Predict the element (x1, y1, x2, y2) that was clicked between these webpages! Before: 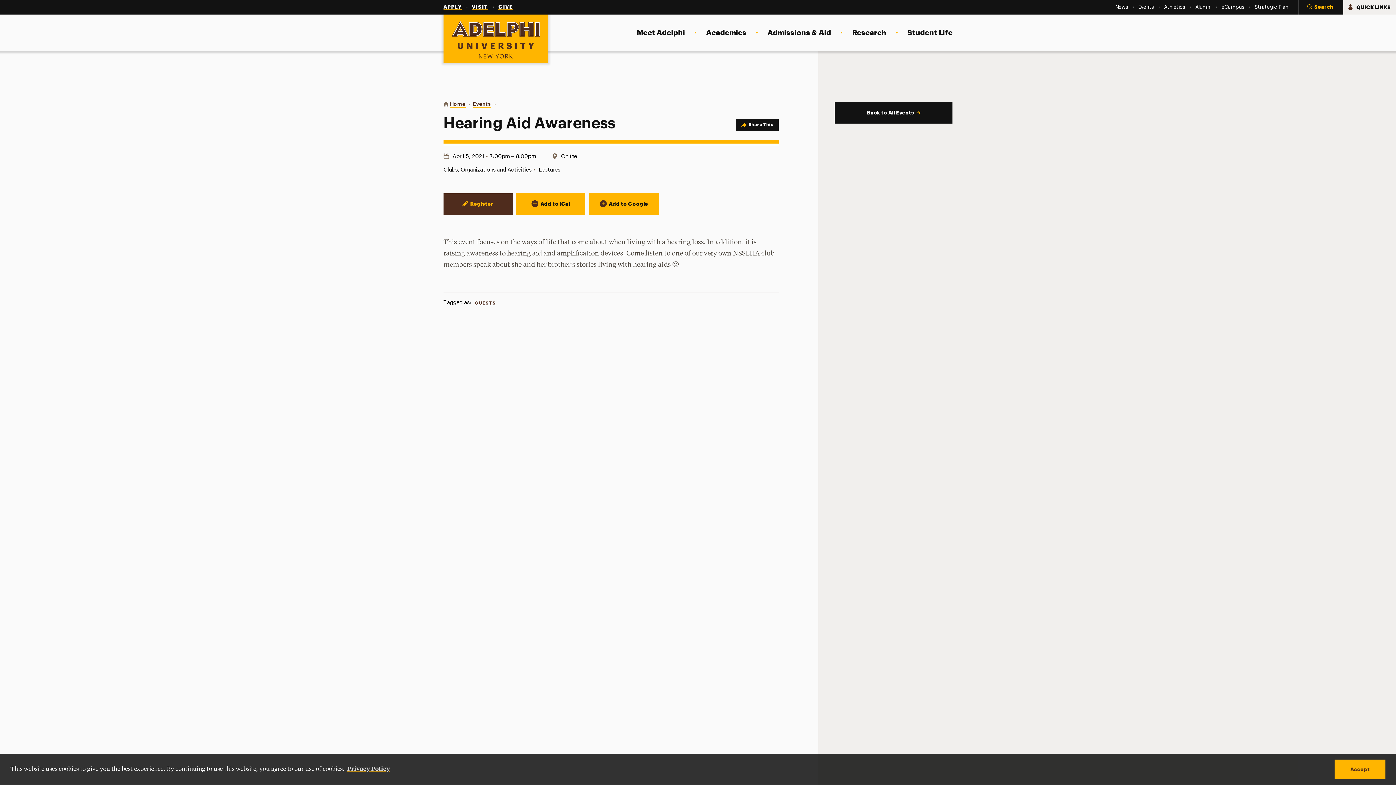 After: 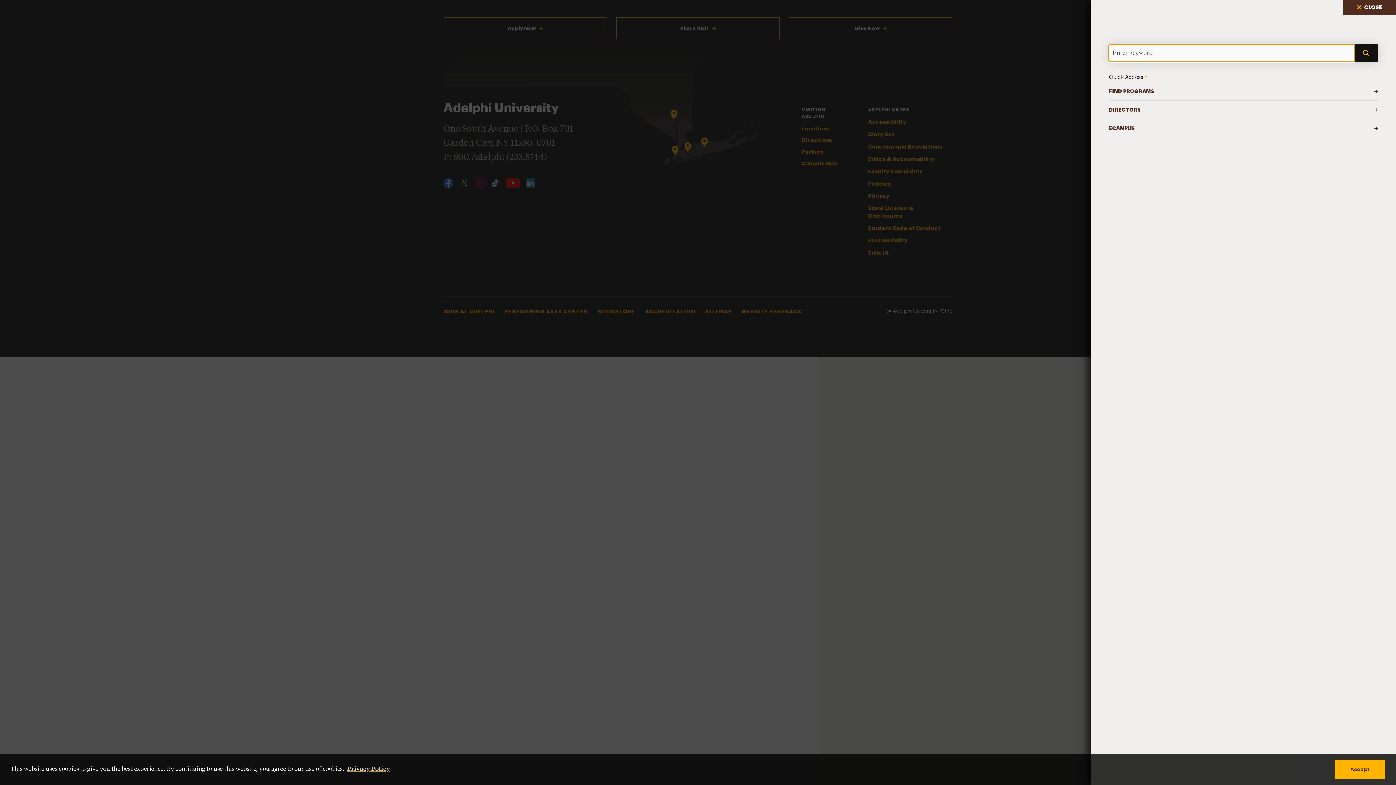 Action: label: Search bbox: (1298, 0, 1343, 14)